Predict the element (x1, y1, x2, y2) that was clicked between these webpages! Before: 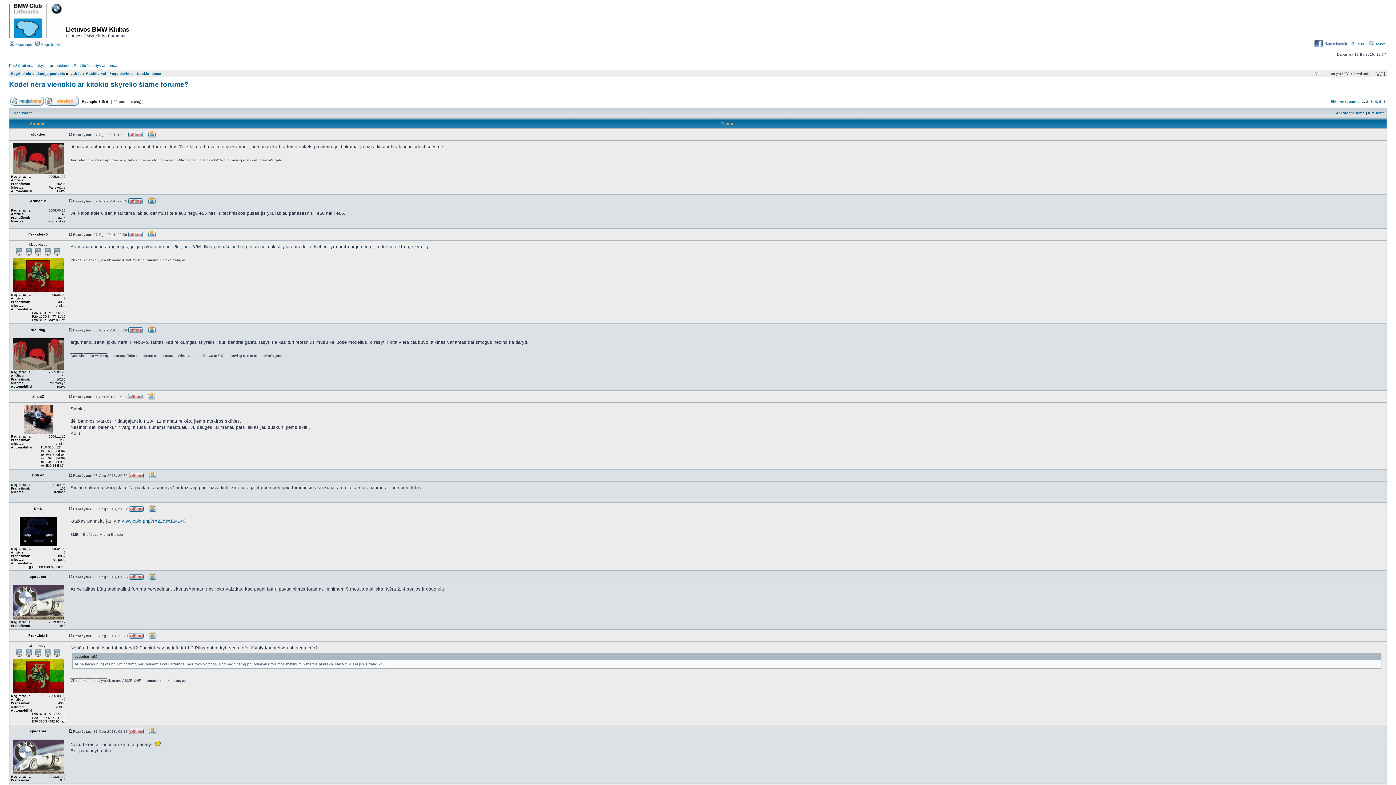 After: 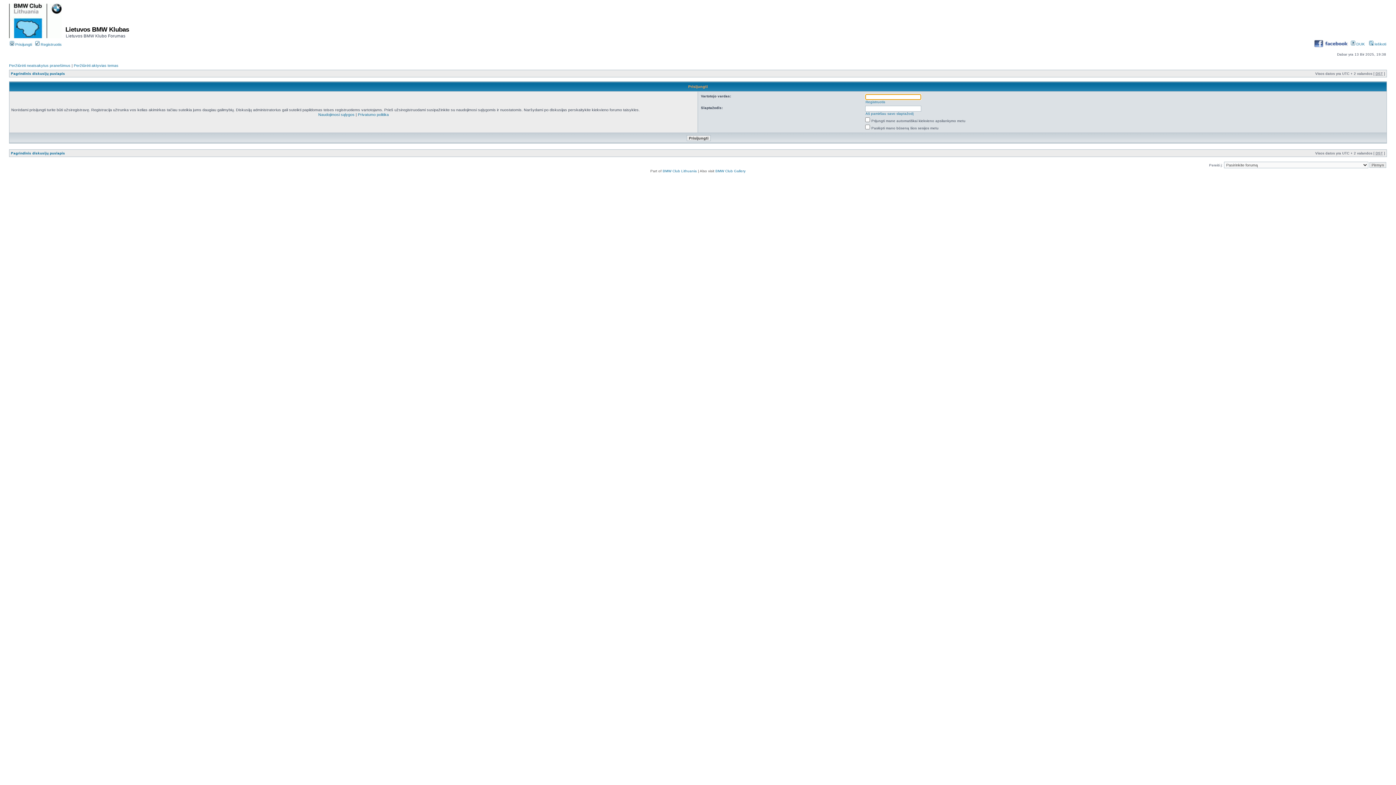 Action: label:  Prisijungti bbox: (9, 42, 32, 46)